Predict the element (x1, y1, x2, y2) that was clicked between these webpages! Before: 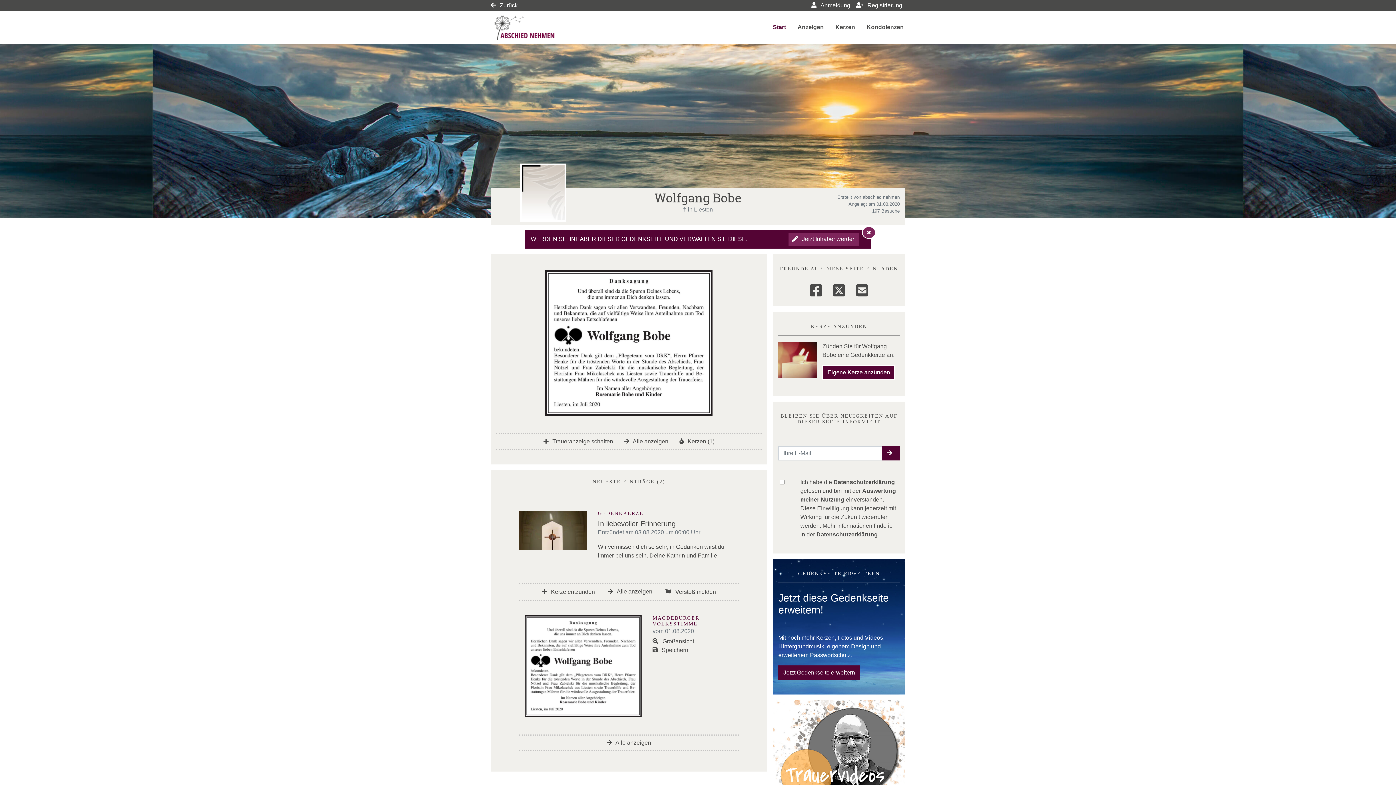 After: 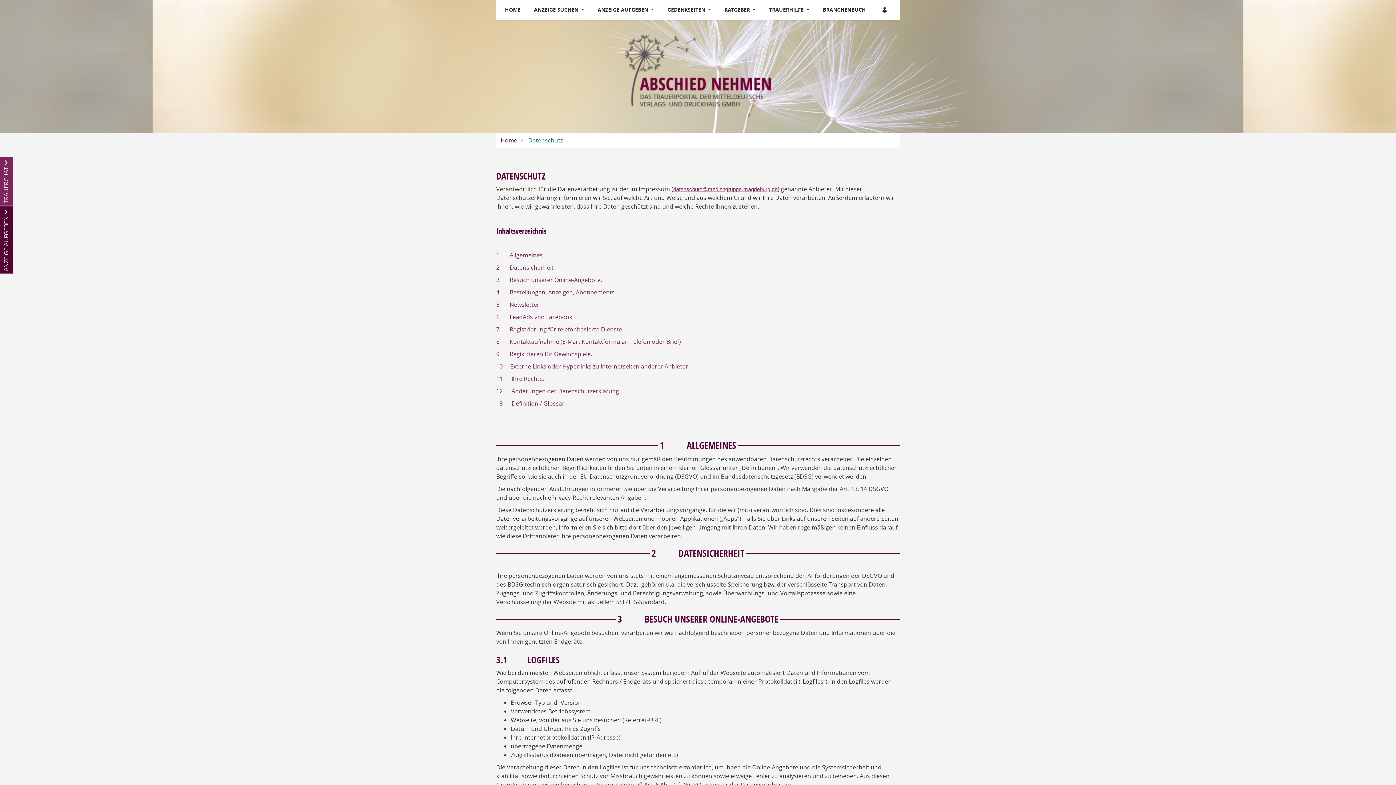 Action: bbox: (833, 479, 895, 485) label: Datenschutzerklärung